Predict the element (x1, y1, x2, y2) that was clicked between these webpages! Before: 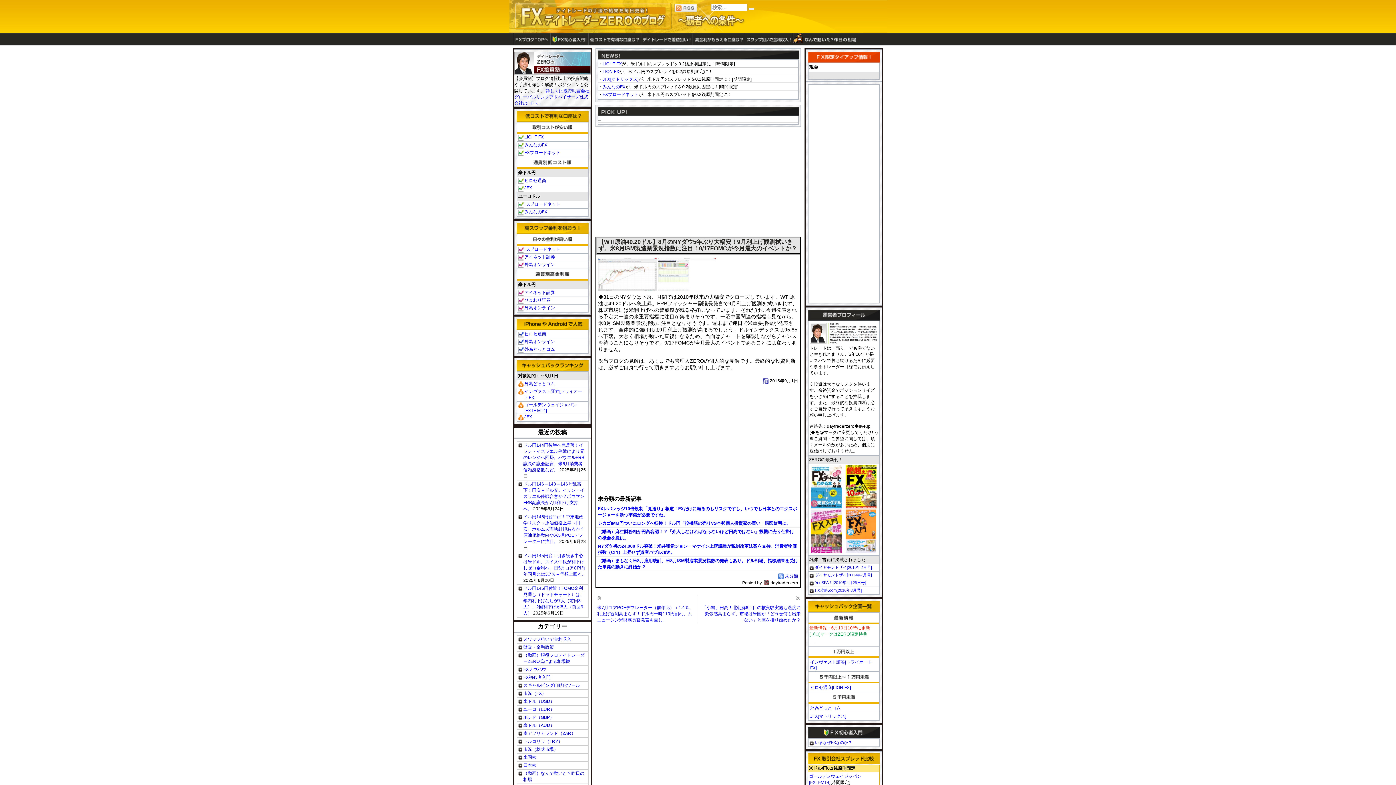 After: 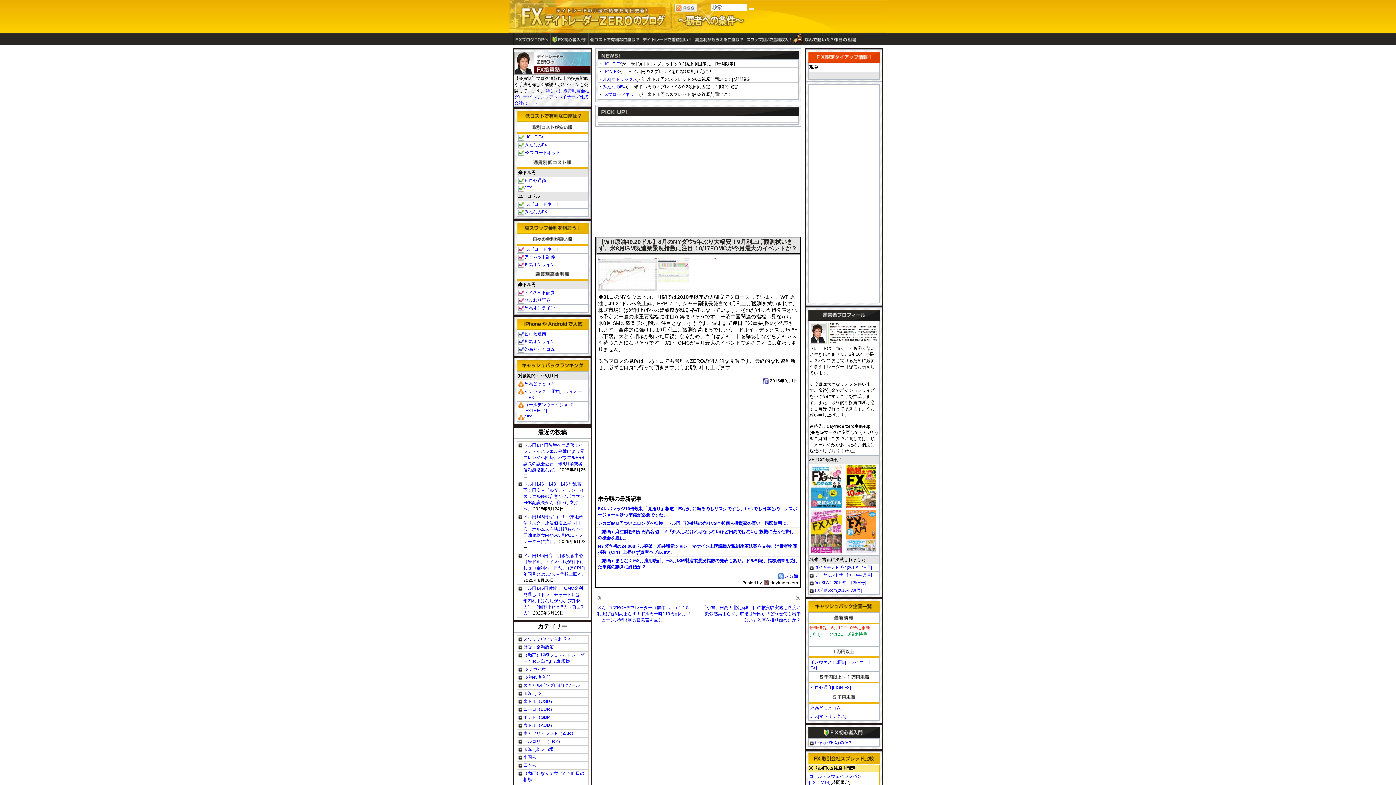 Action: bbox: (602, 92, 638, 97) label: FXブロードネット